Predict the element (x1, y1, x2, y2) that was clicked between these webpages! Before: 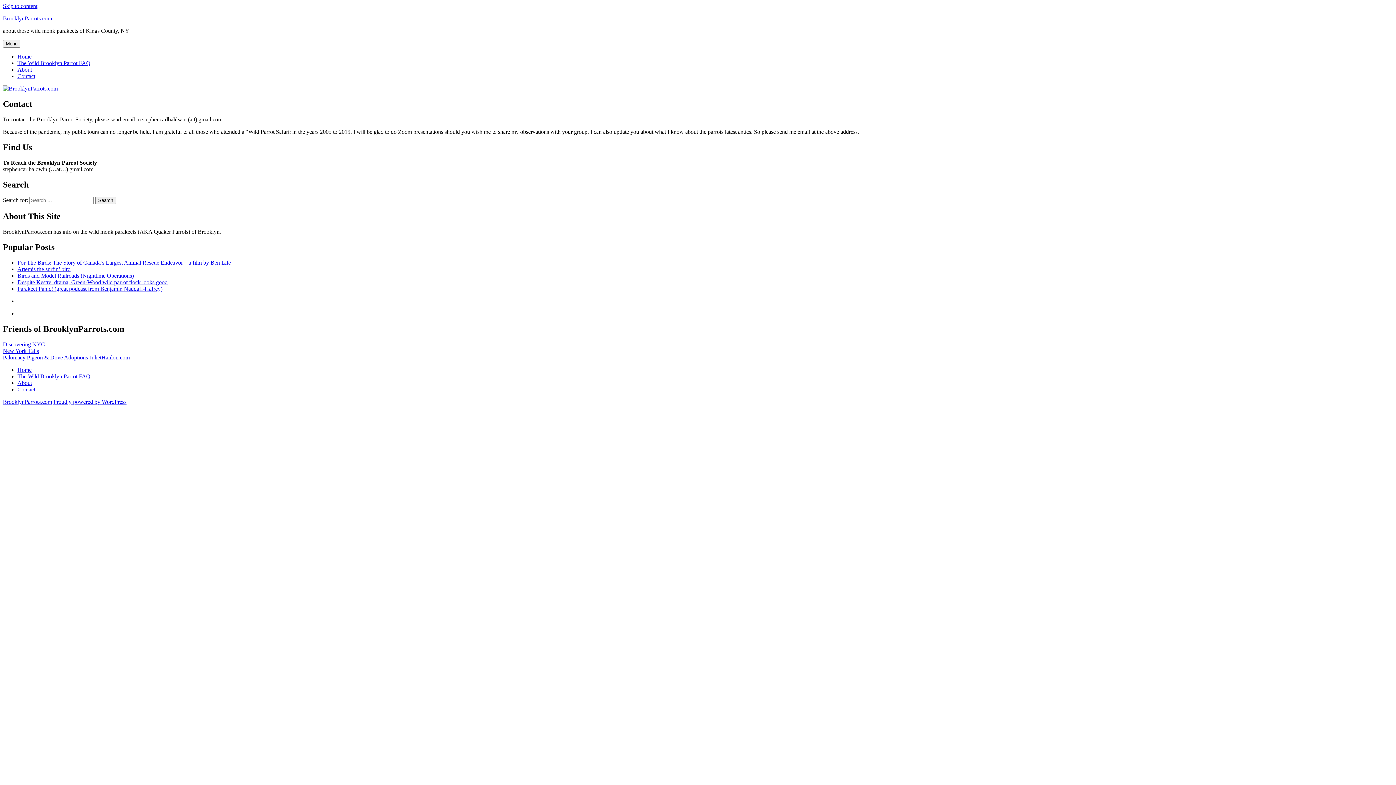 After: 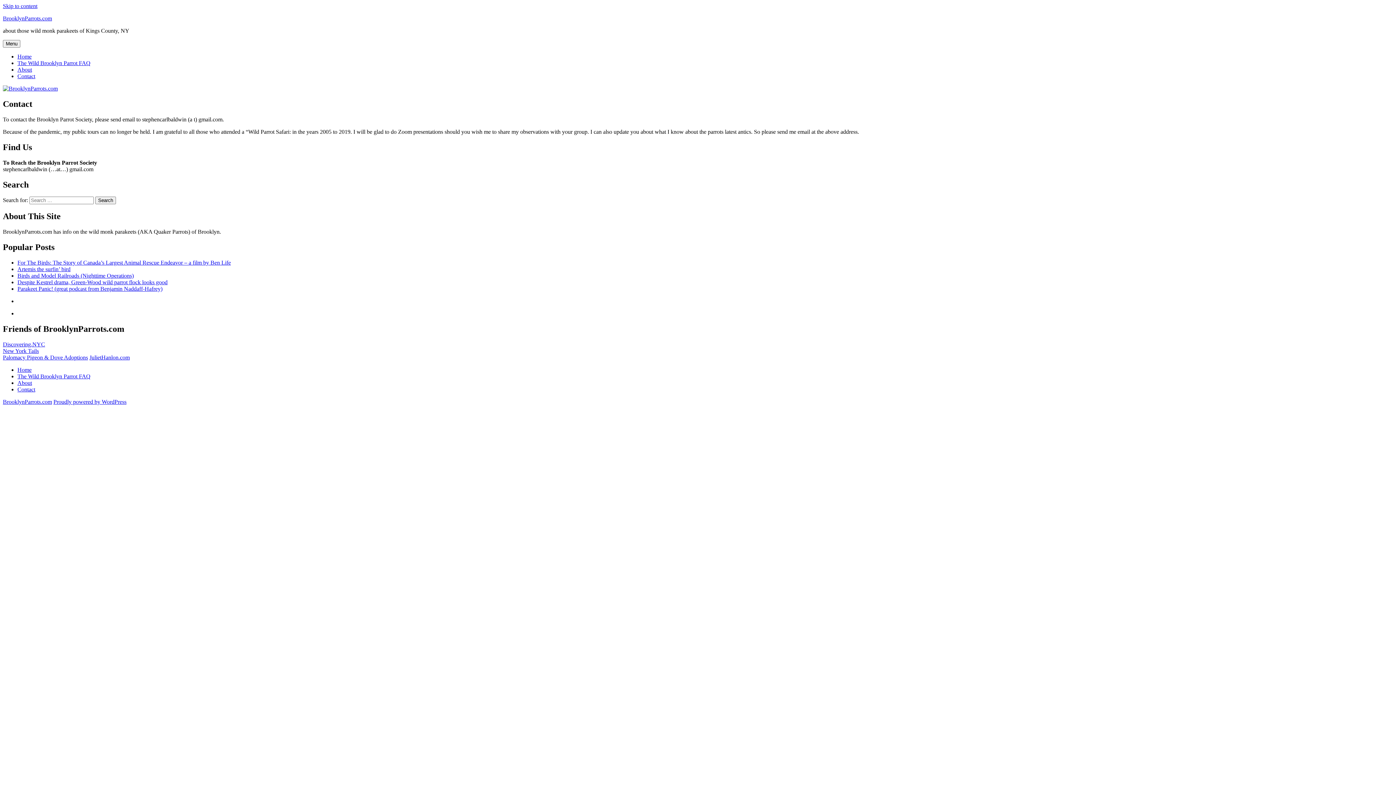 Action: bbox: (17, 73, 35, 79) label: Contact